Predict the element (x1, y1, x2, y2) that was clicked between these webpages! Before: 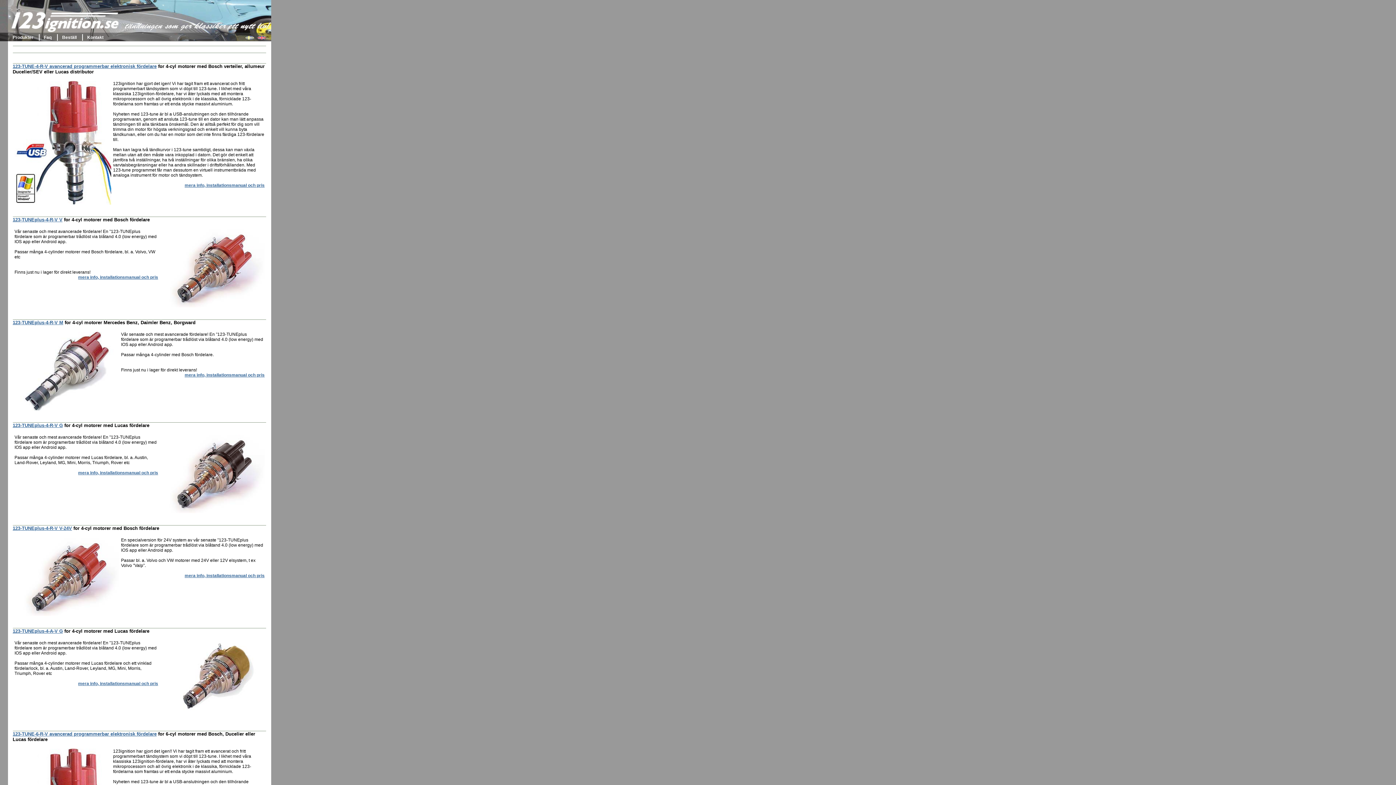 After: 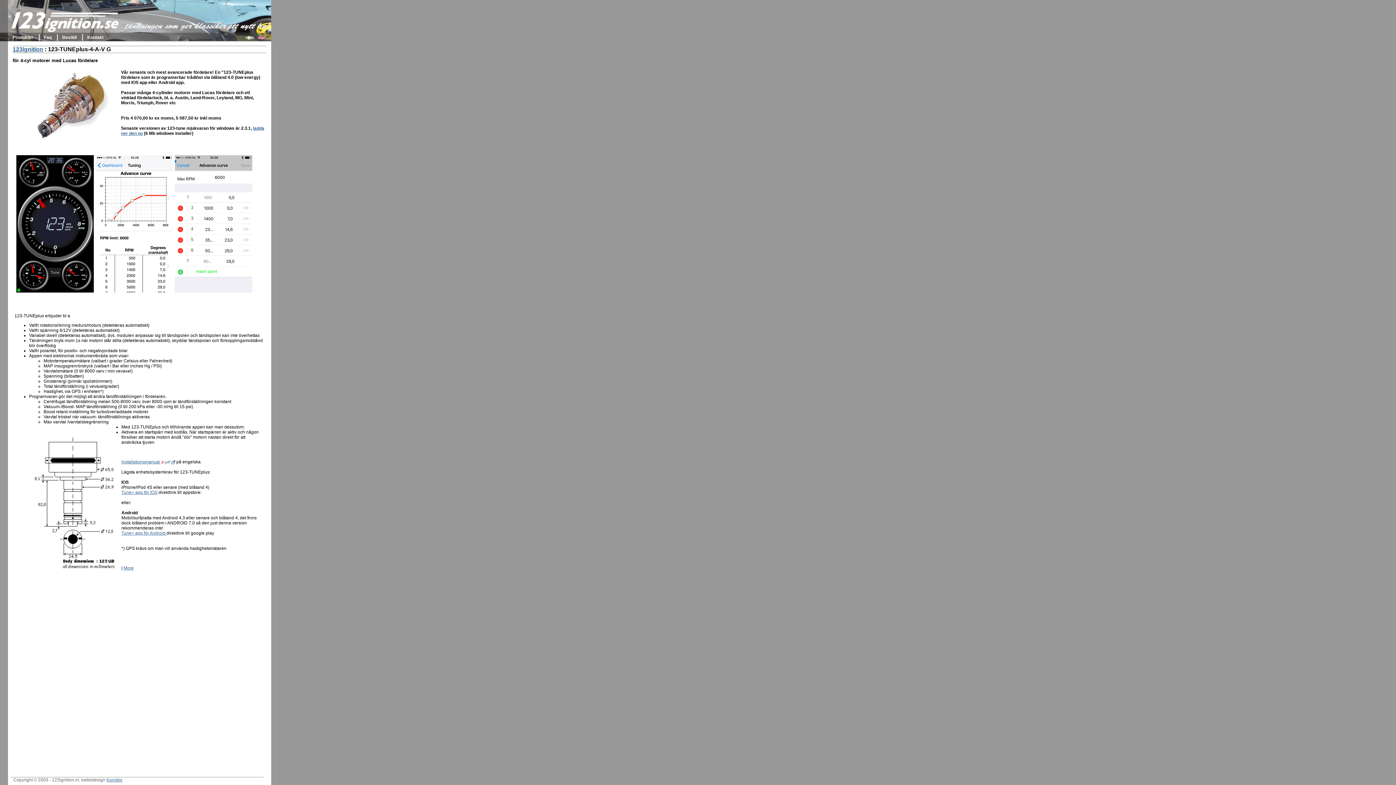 Action: bbox: (160, 715, 264, 720)